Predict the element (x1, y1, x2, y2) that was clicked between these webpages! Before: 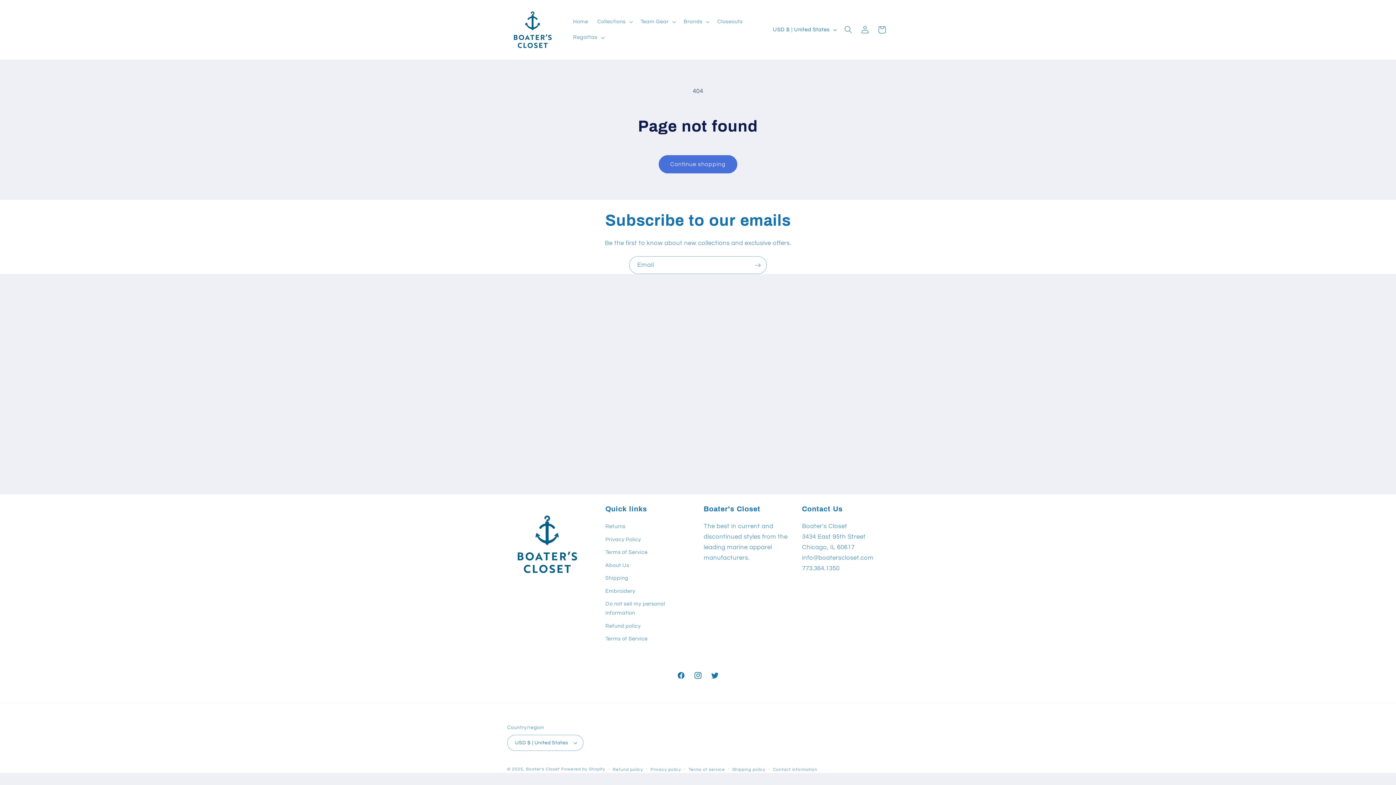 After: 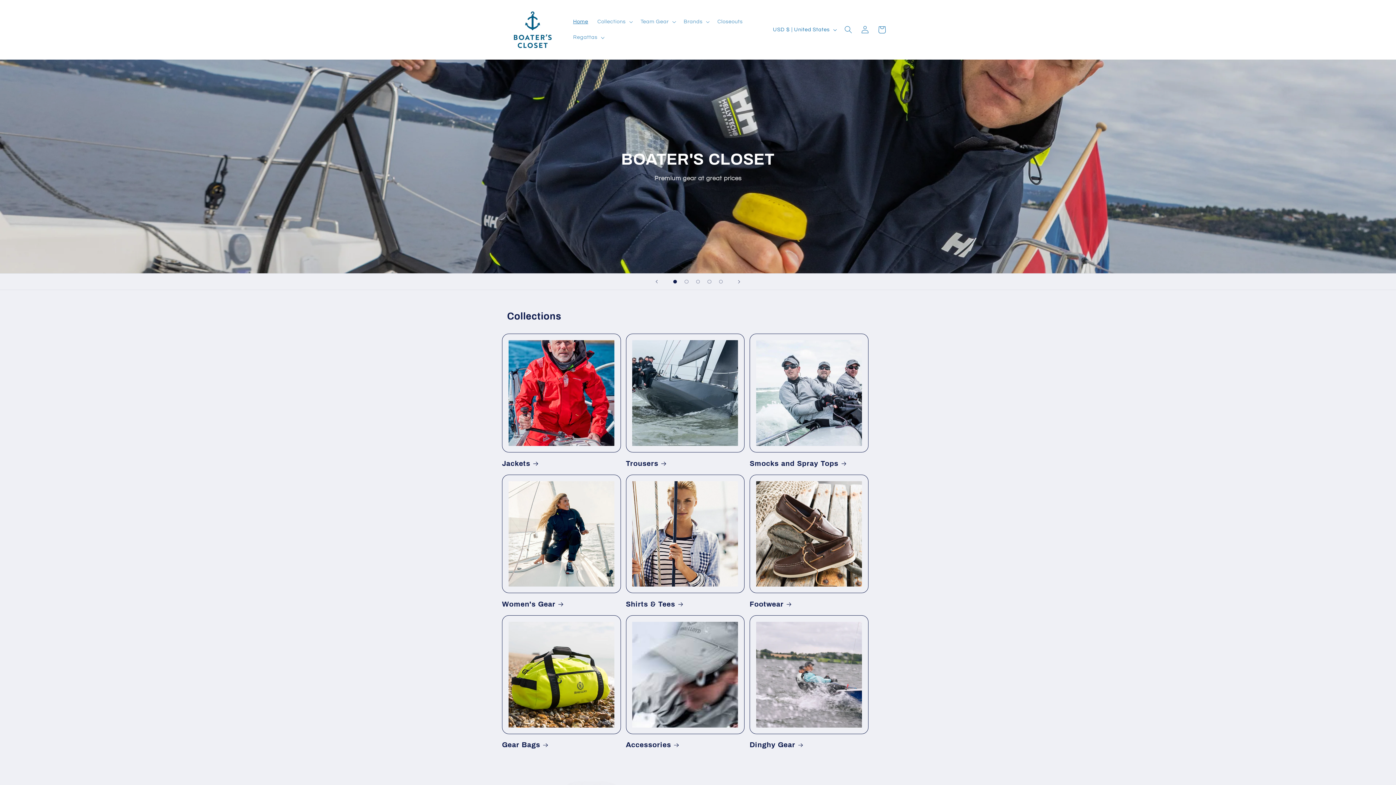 Action: bbox: (526, 767, 559, 771) label: Boater's Closet